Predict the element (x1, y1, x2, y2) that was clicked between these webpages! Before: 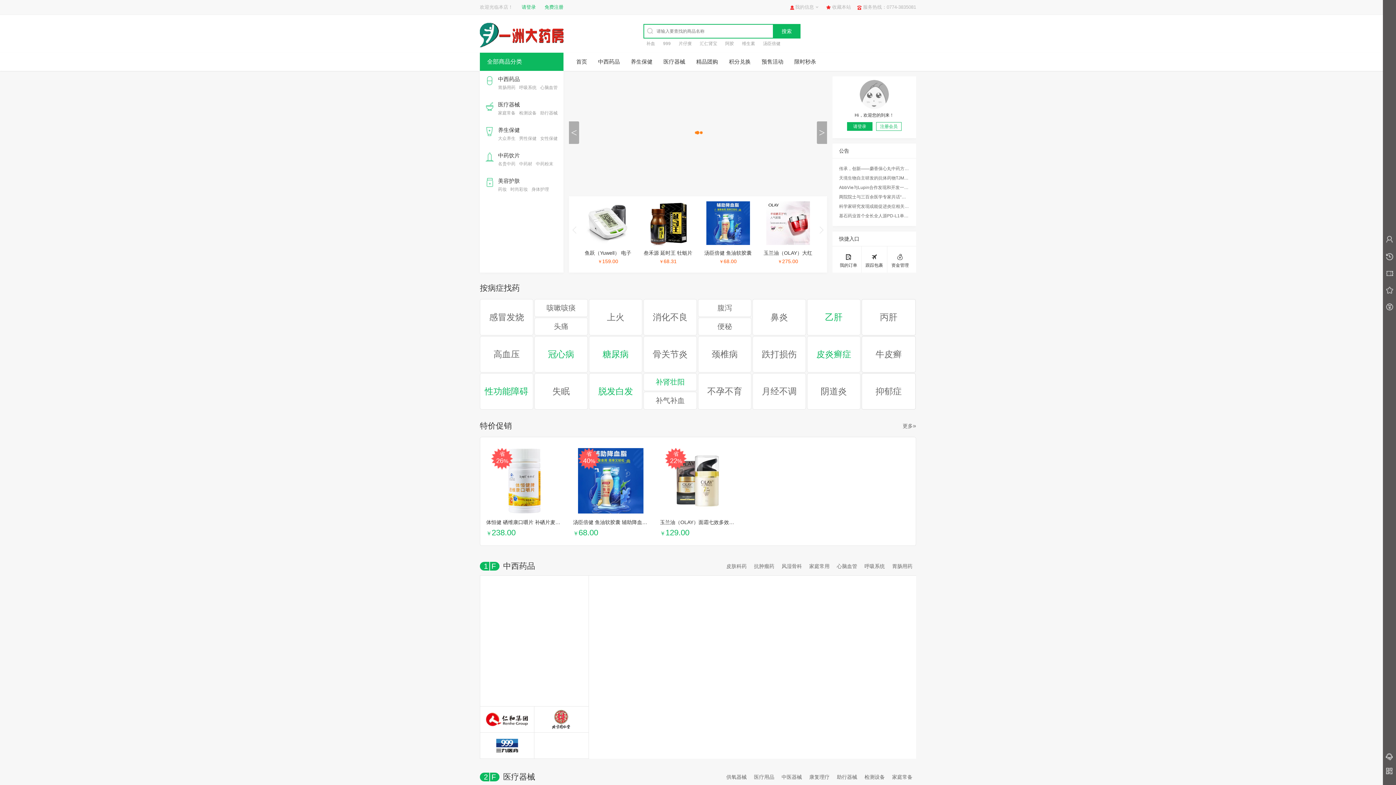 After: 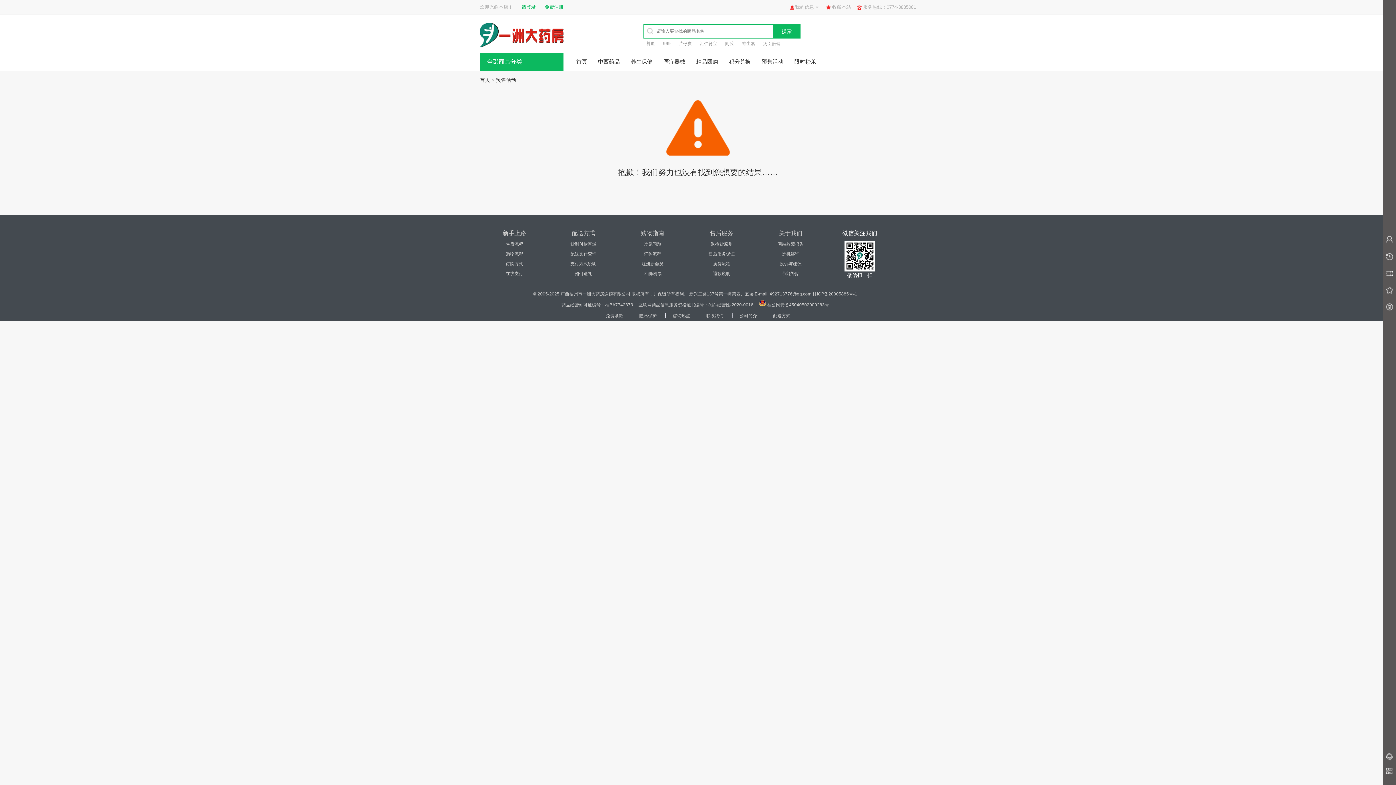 Action: label: 预售活动 bbox: (761, 52, 783, 70)